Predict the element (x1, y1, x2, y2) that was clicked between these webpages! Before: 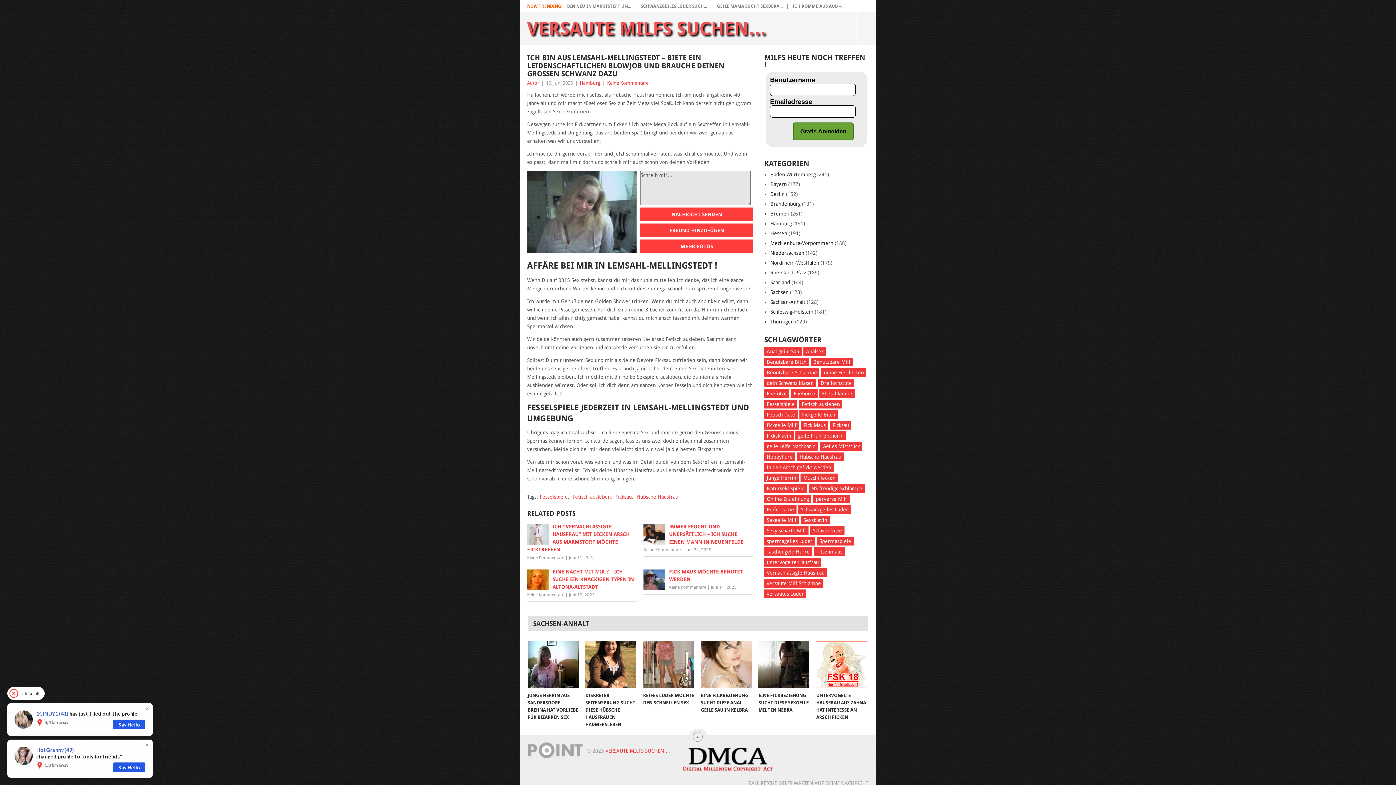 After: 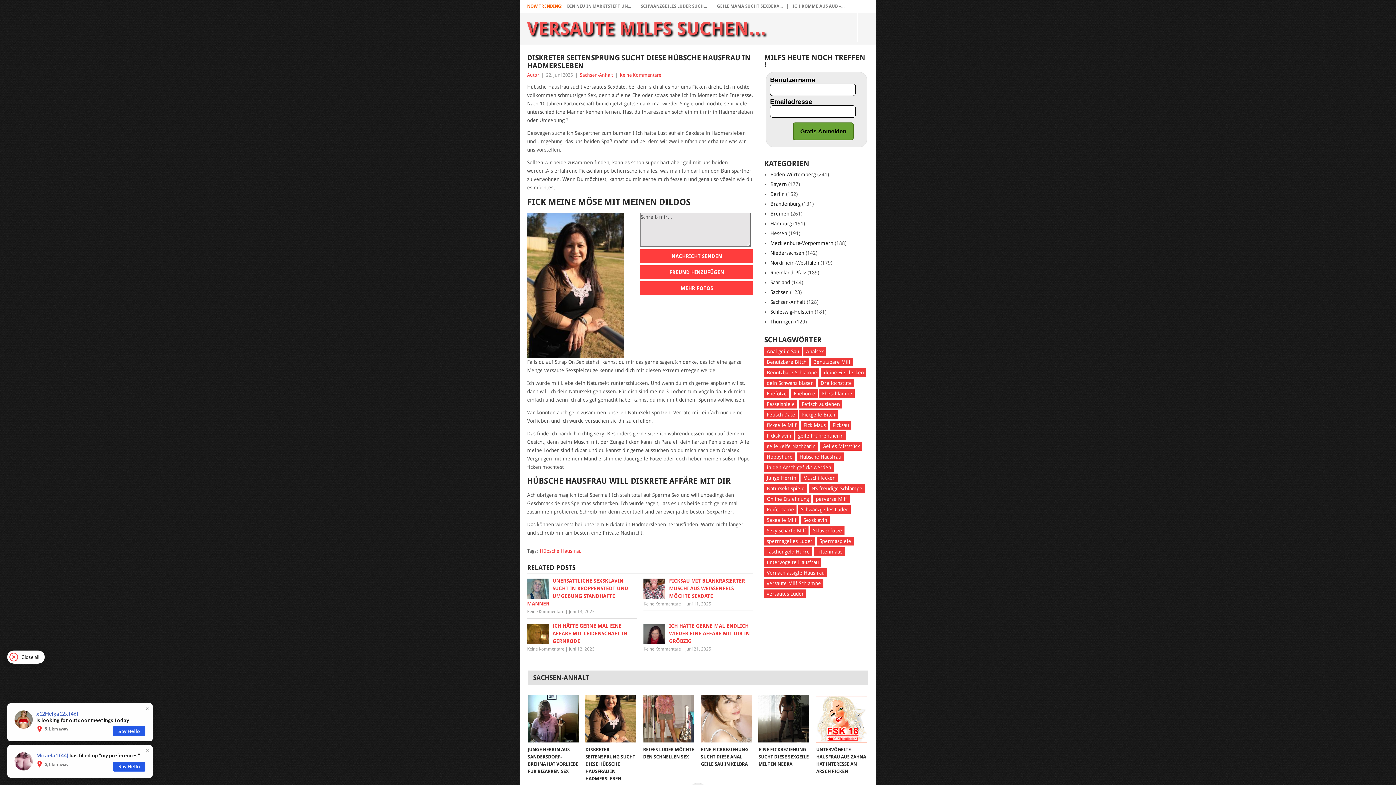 Action: label: DISKRETER SEITENSPRUNG SUCHT DIESE HÜBSCHE HAUSFRAU IN HADMERSLEBEN bbox: (585, 641, 636, 688)